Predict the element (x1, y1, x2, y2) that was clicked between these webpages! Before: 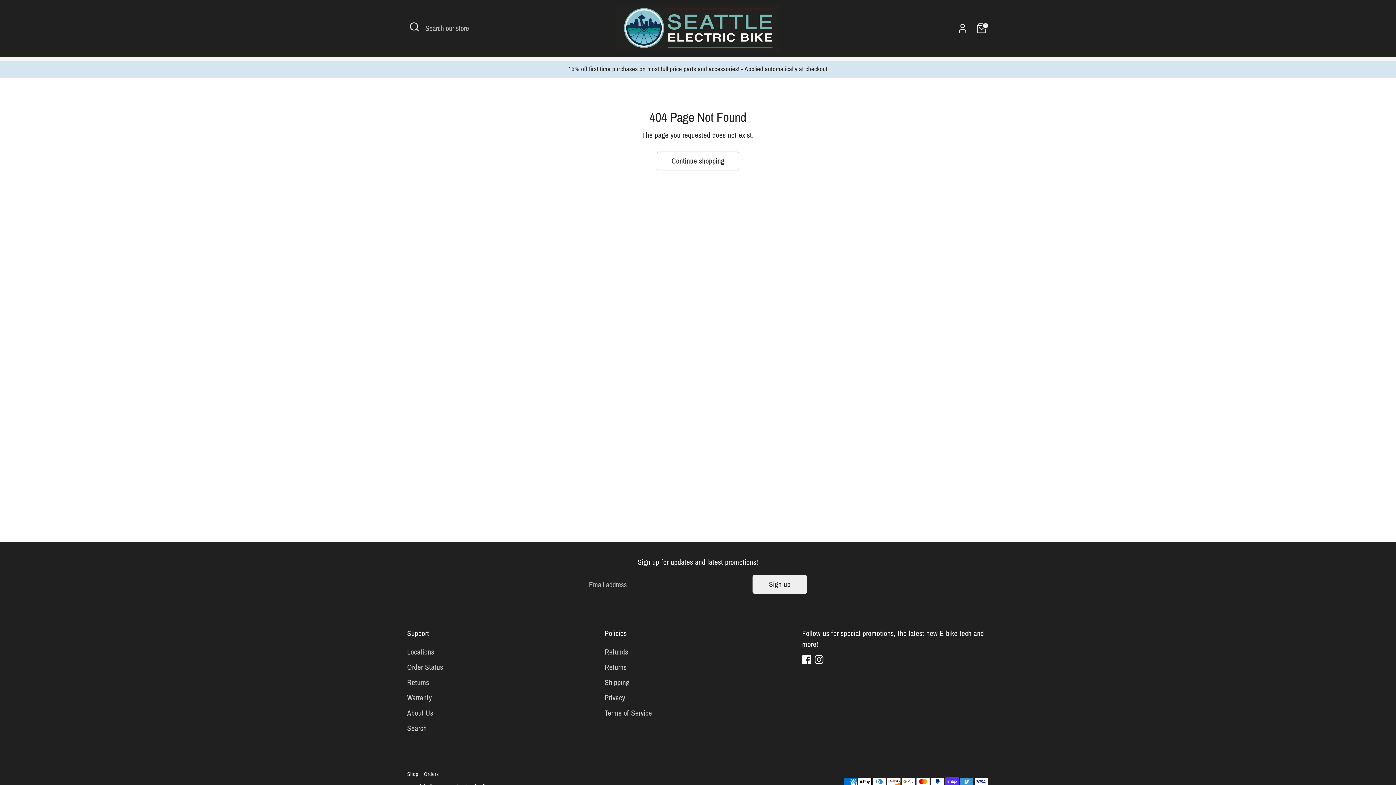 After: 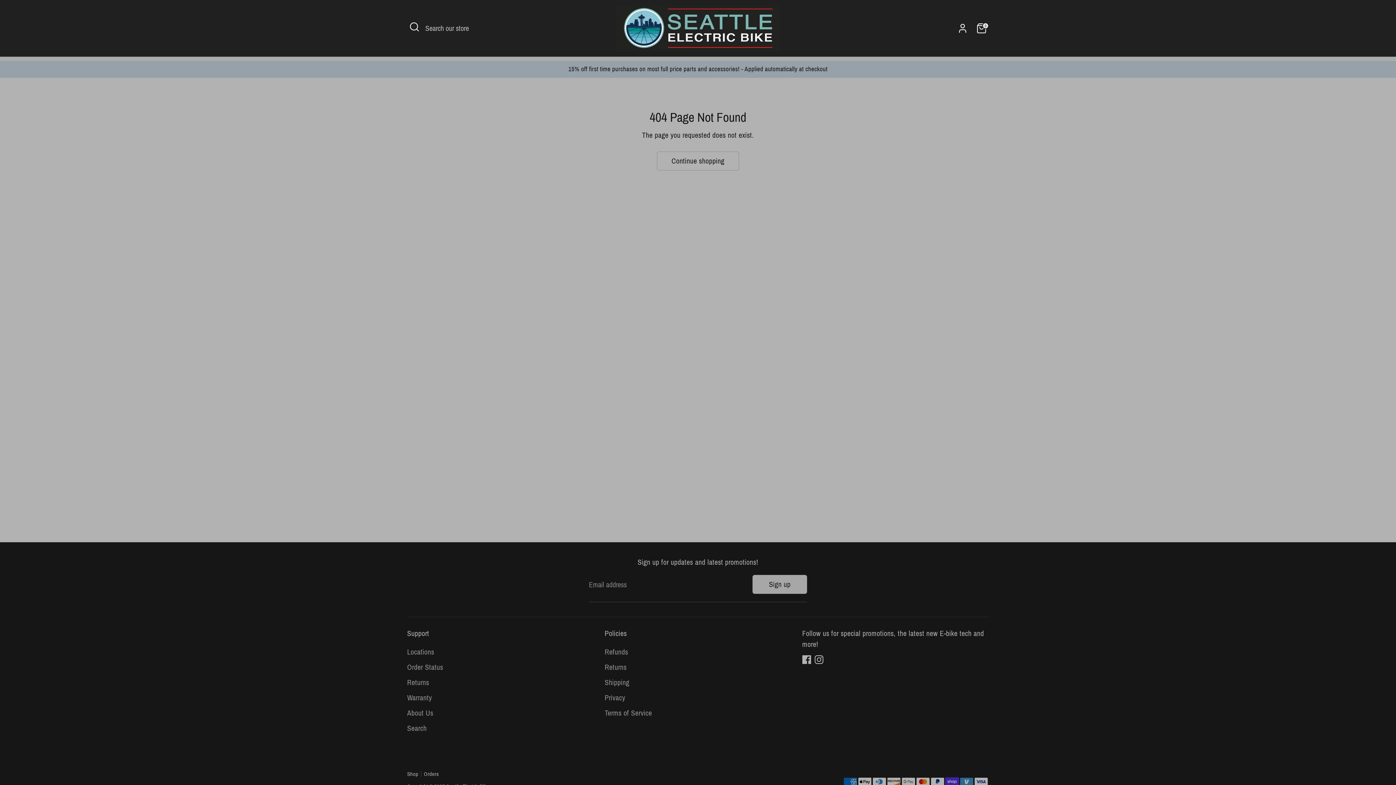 Action: bbox: (407, 19, 421, 34) label: Open Search